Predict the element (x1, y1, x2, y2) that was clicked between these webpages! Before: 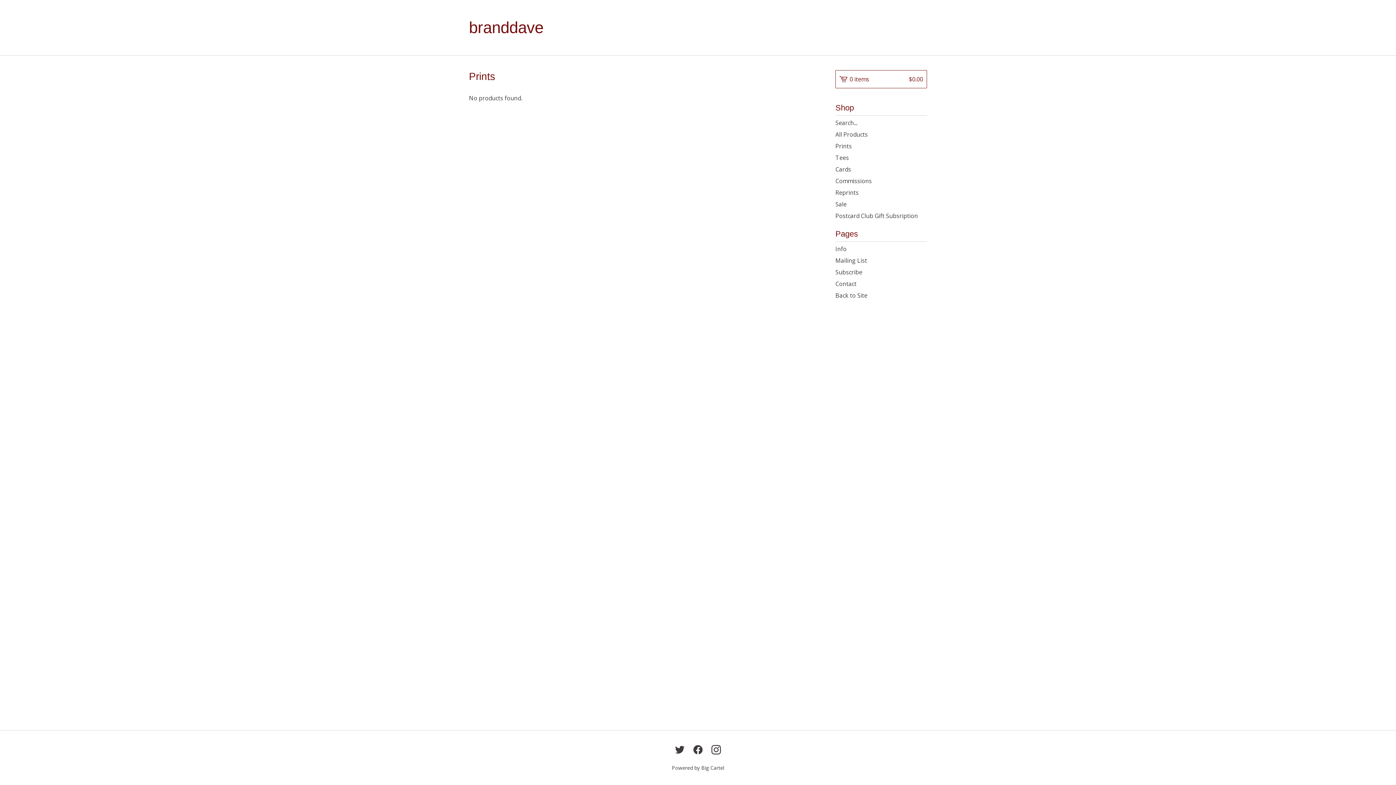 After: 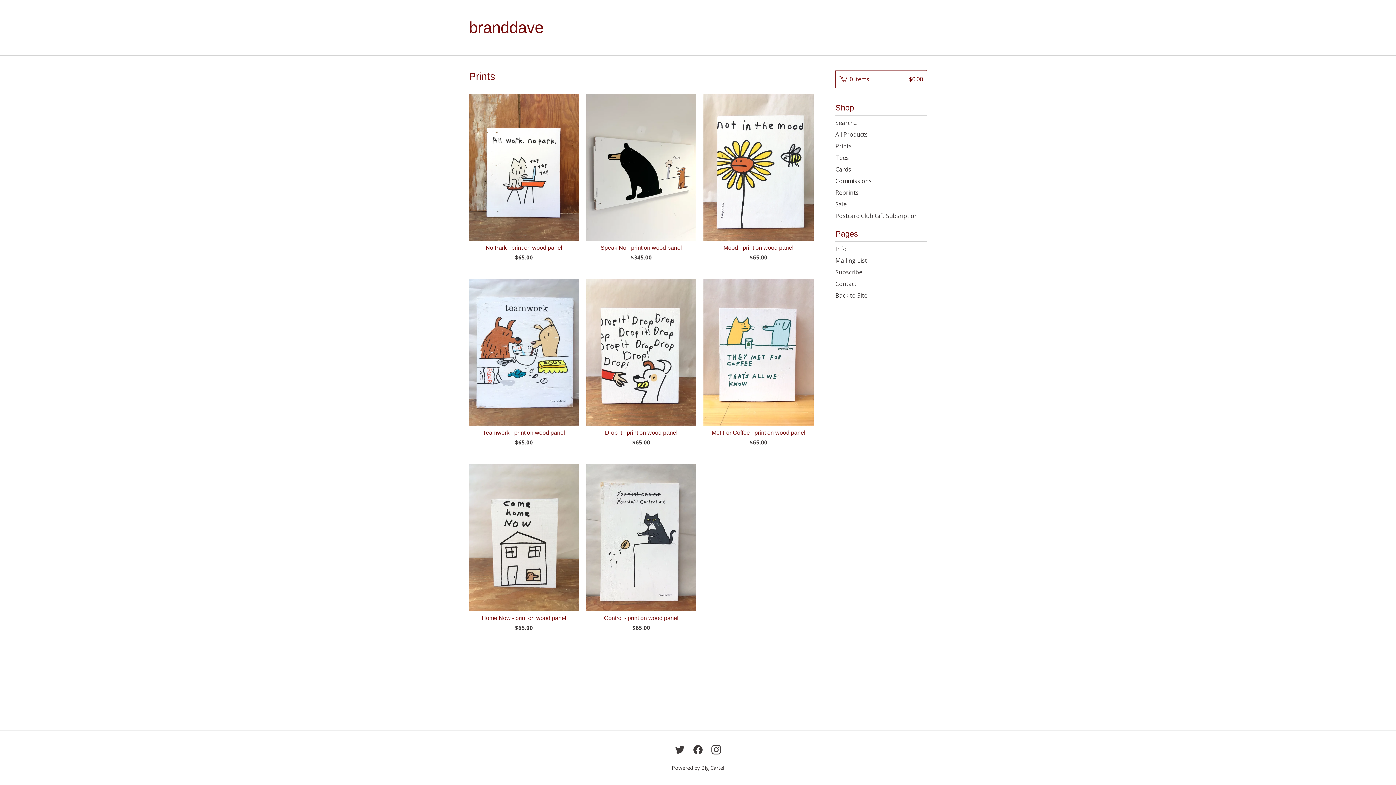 Action: bbox: (835, 140, 927, 152) label: Prints